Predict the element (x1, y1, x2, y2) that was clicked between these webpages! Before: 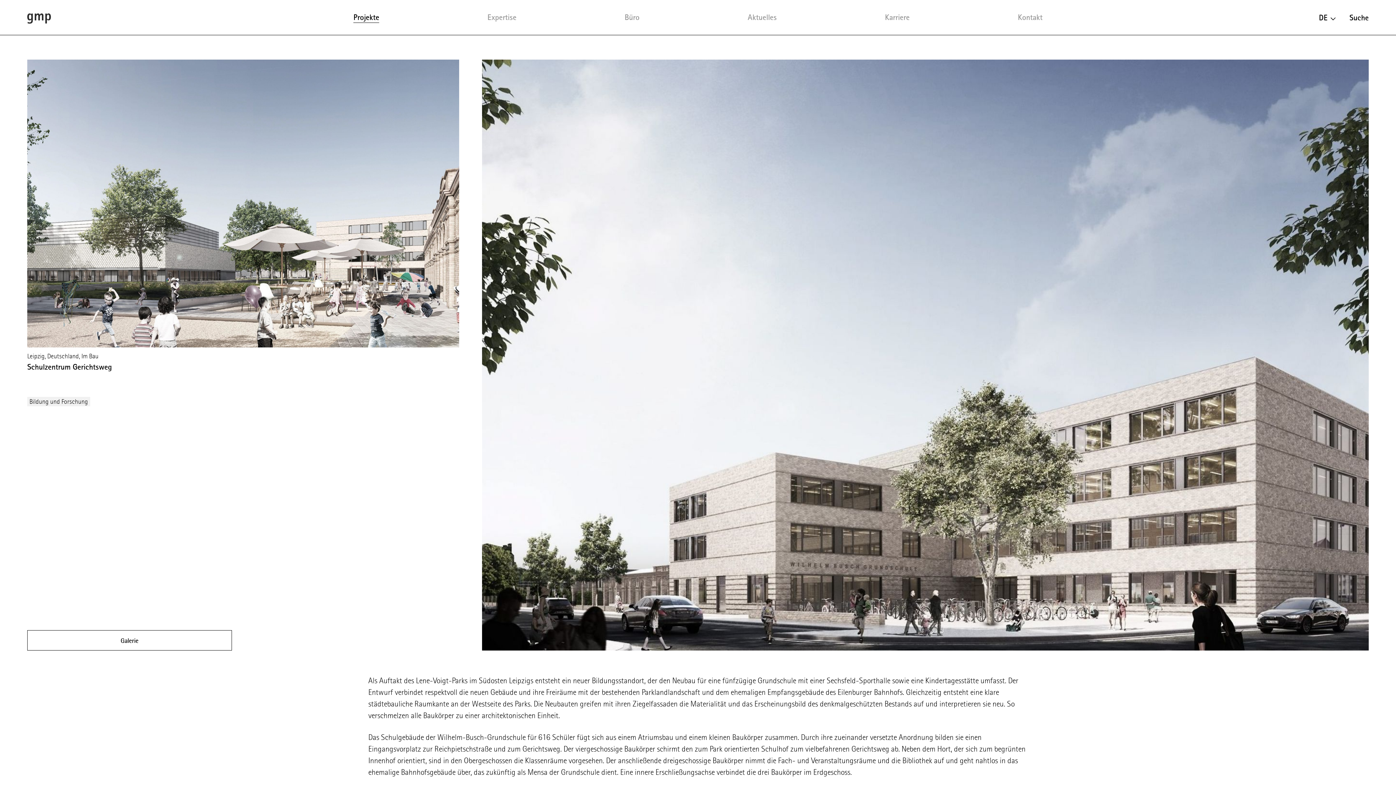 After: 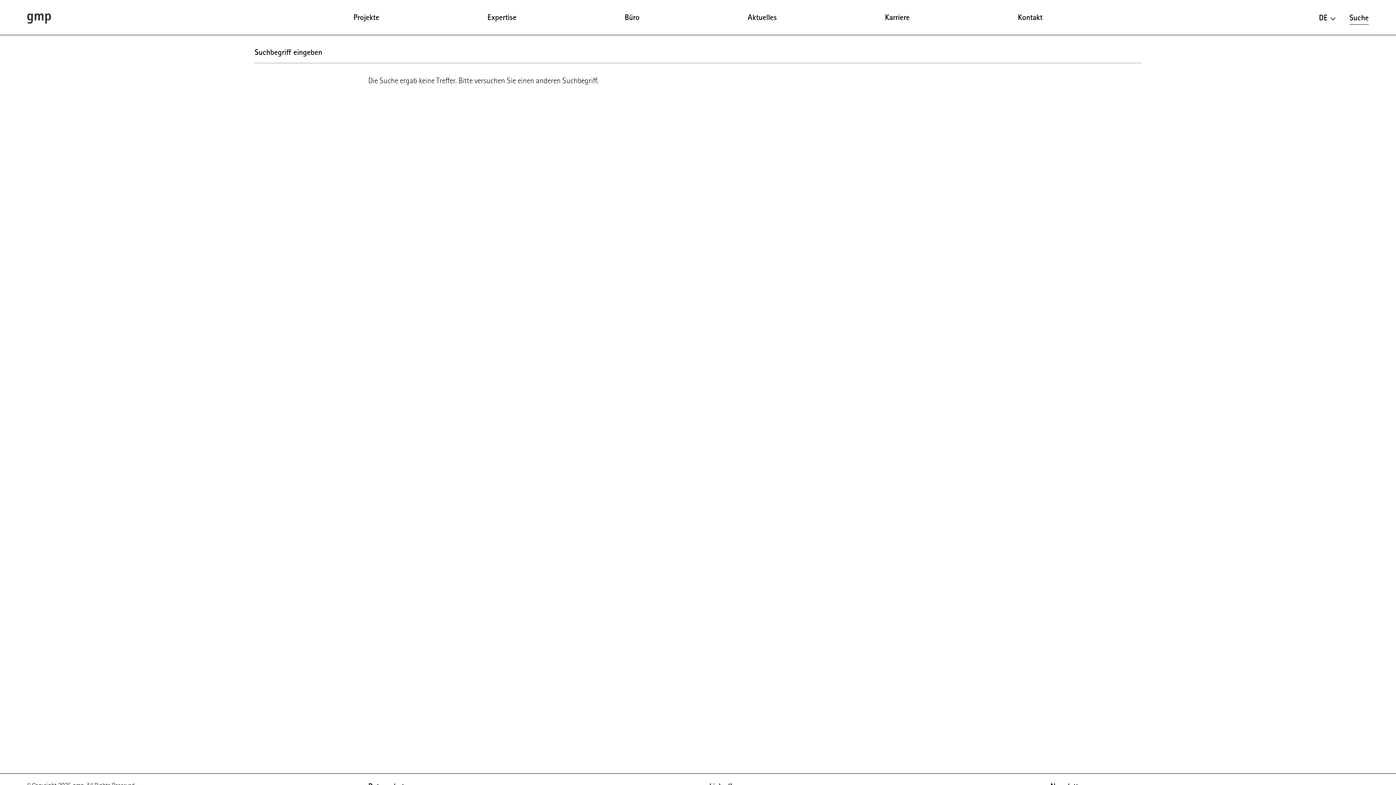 Action: bbox: (1349, 12, 1369, 24) label: Suche